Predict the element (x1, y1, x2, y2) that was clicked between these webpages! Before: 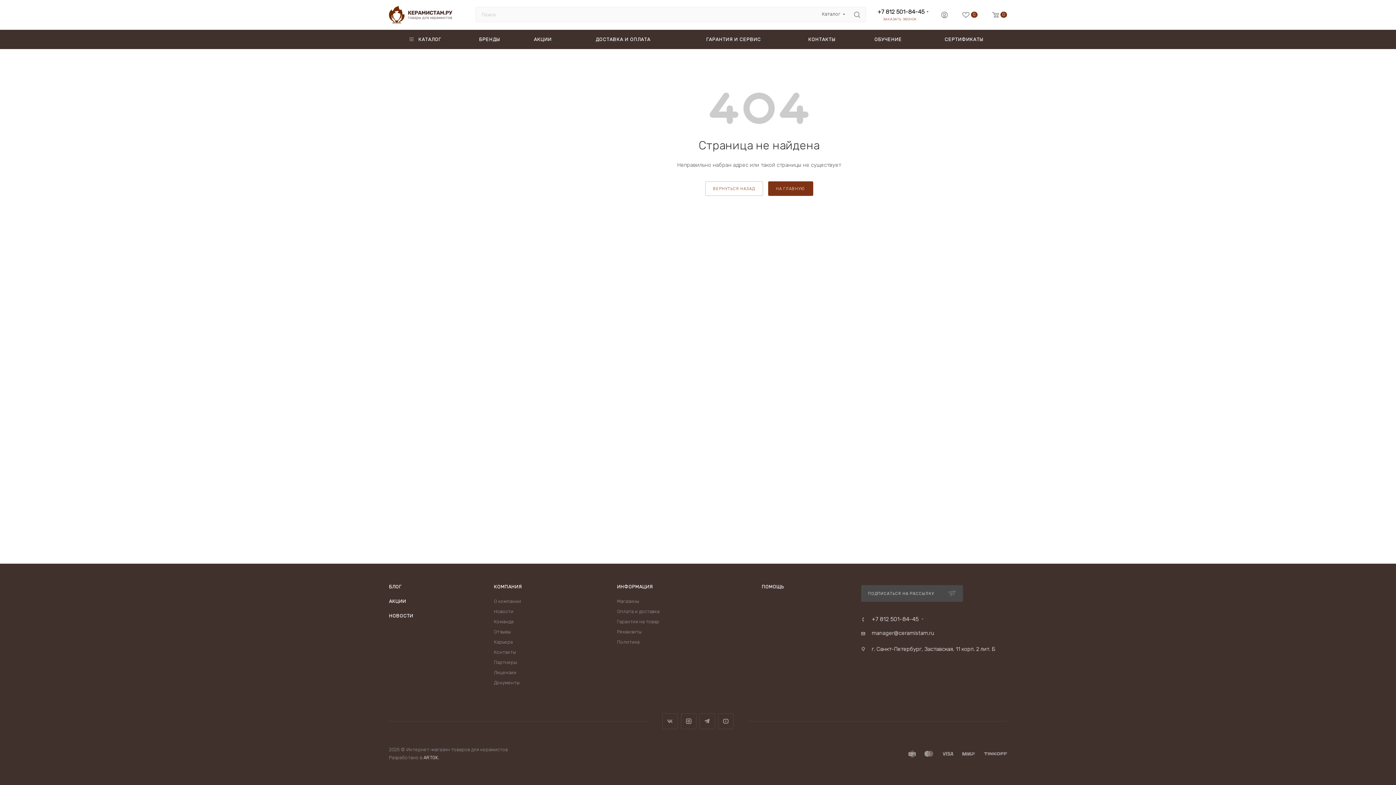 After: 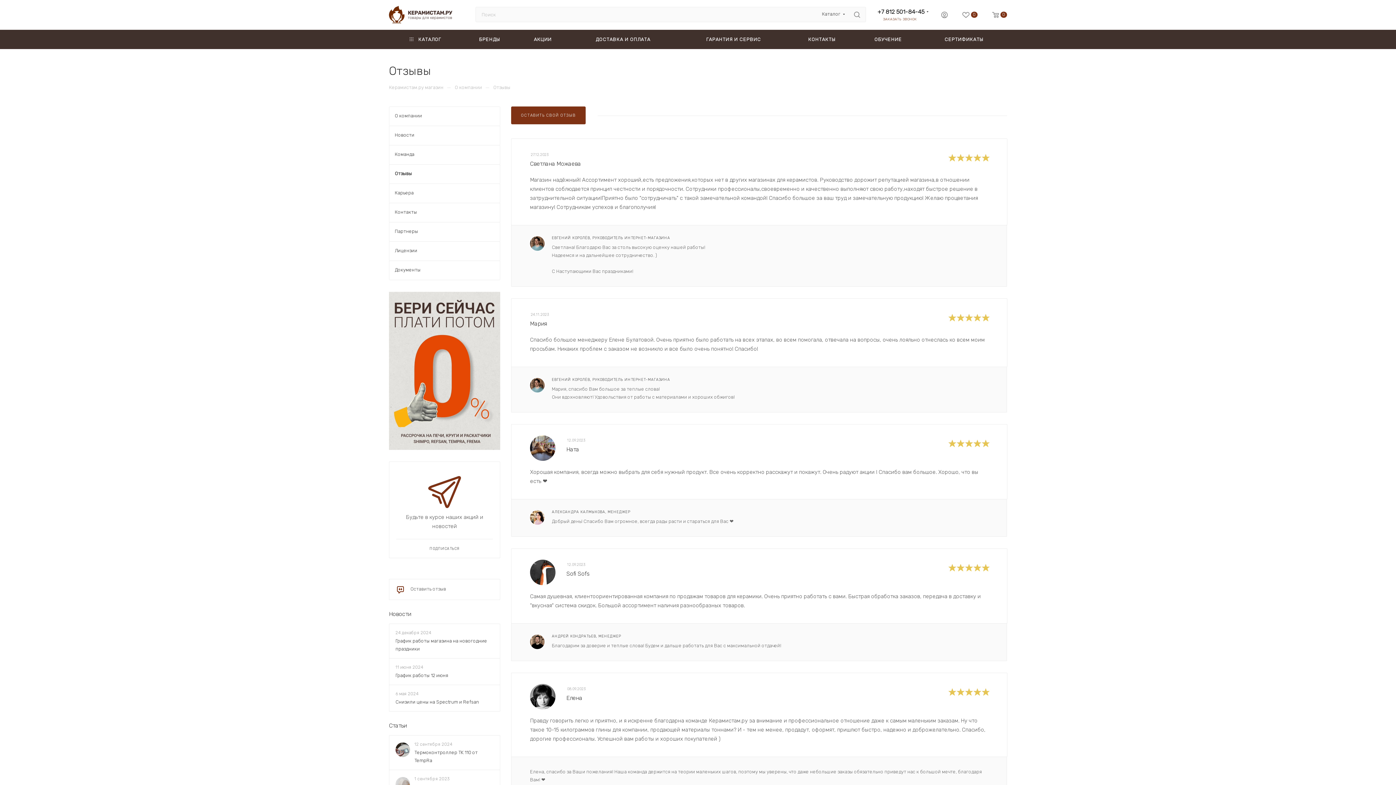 Action: bbox: (494, 629, 511, 634) label: Отзывы